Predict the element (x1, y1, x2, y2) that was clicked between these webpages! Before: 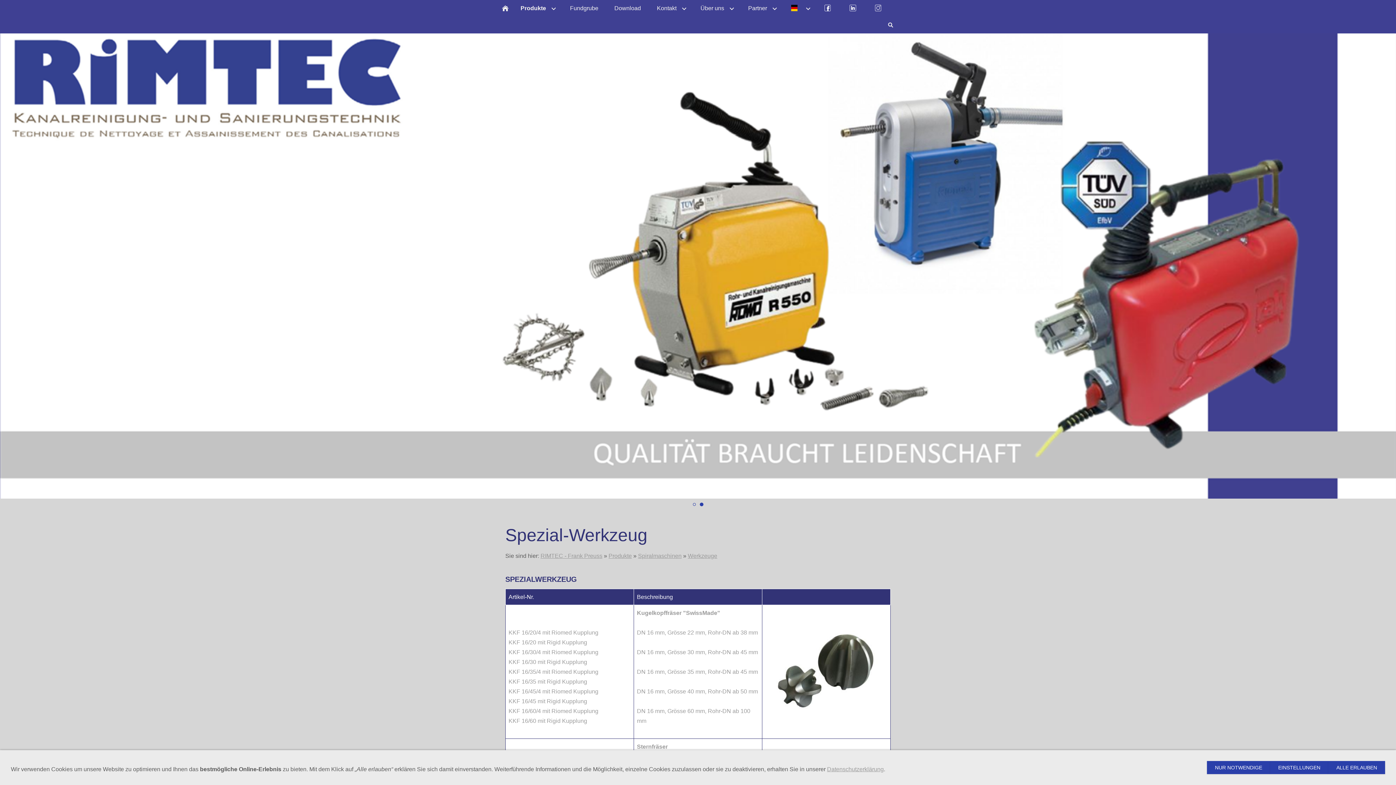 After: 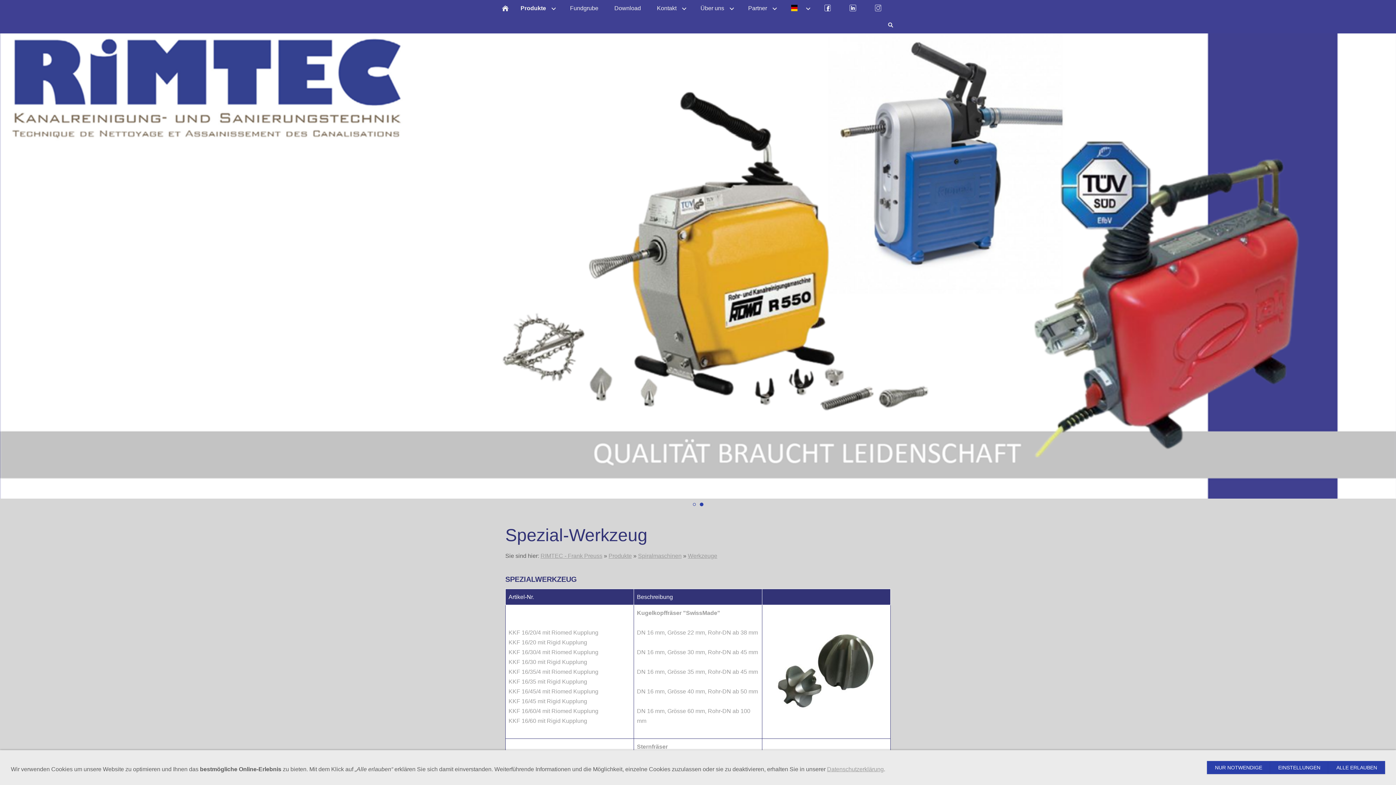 Action: bbox: (698, 501, 705, 508)